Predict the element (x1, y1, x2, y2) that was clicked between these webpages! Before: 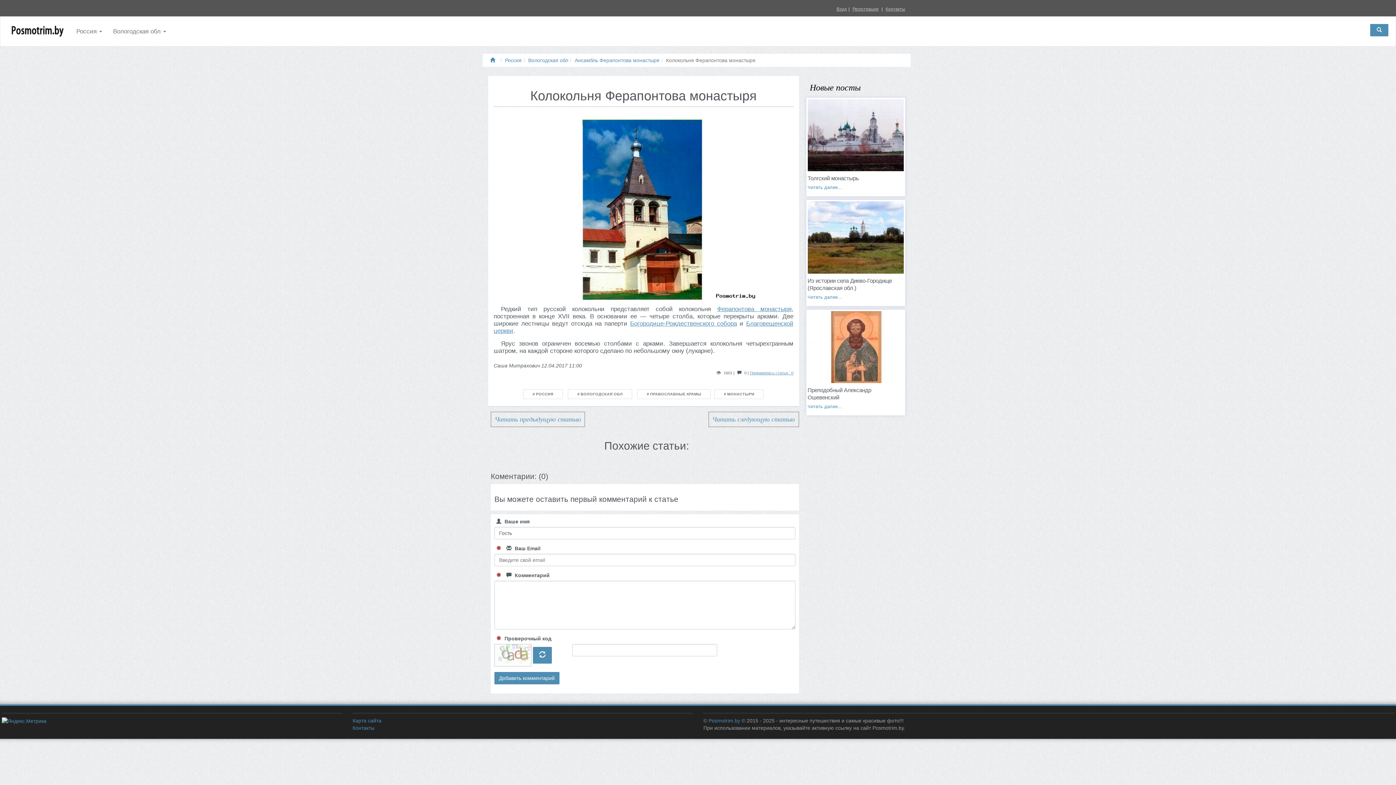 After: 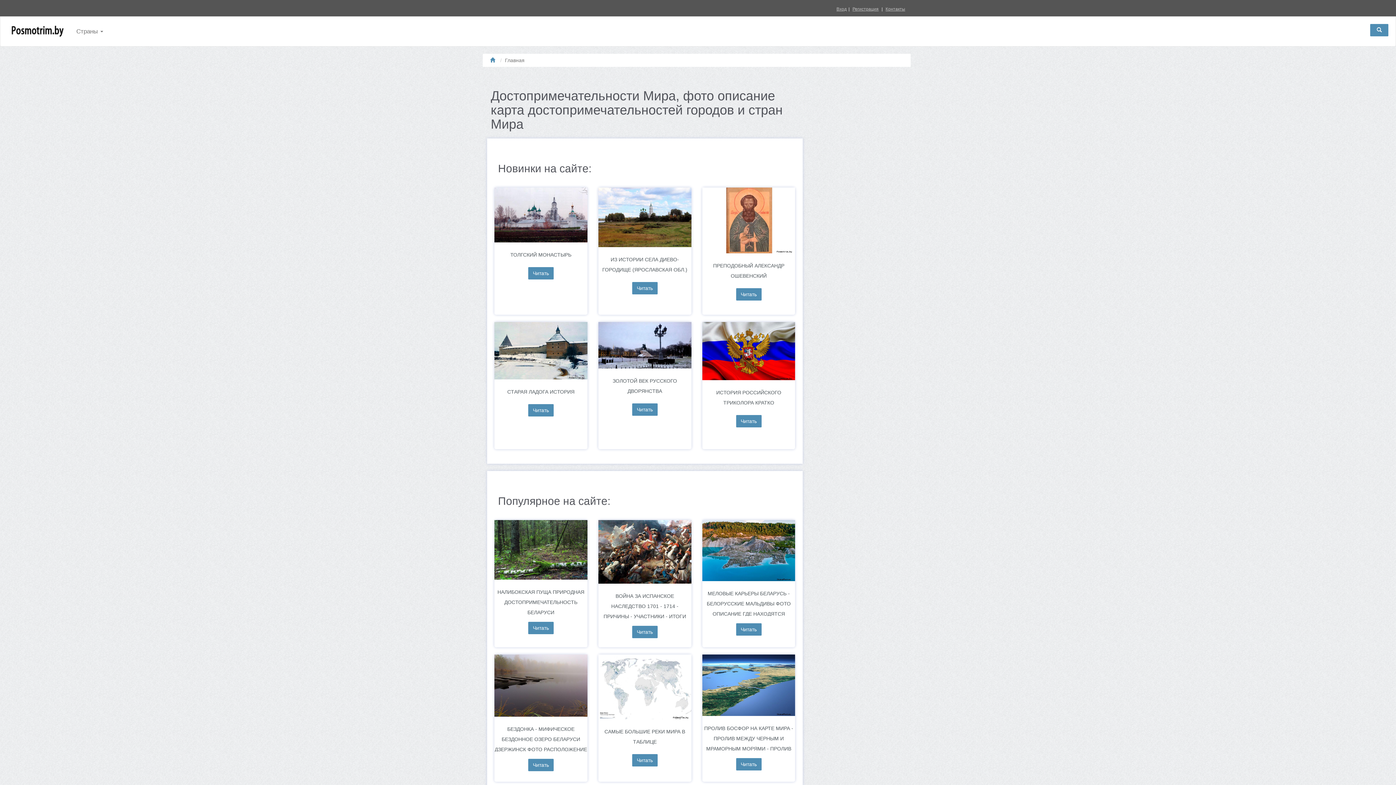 Action: bbox: (708, 718, 740, 724) label: Posmotrim.by